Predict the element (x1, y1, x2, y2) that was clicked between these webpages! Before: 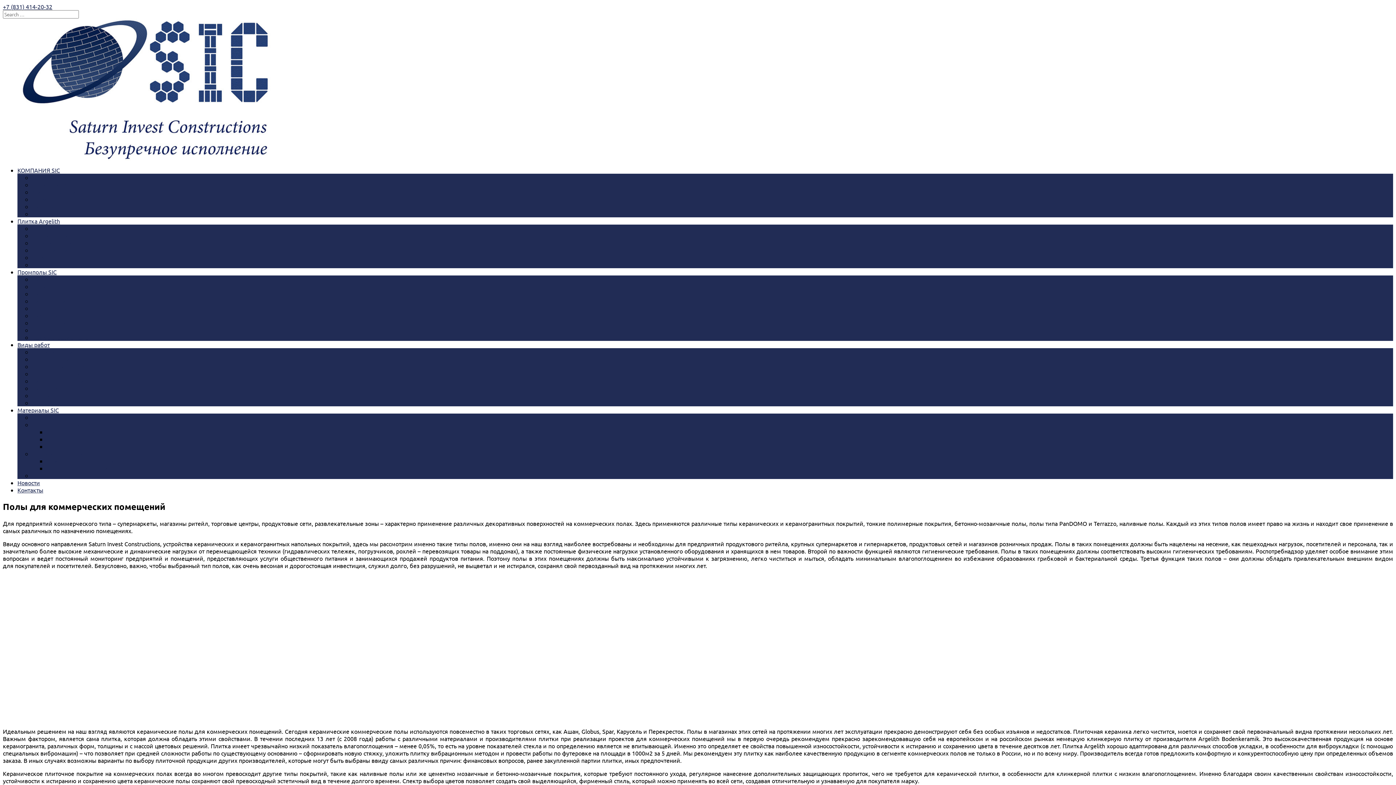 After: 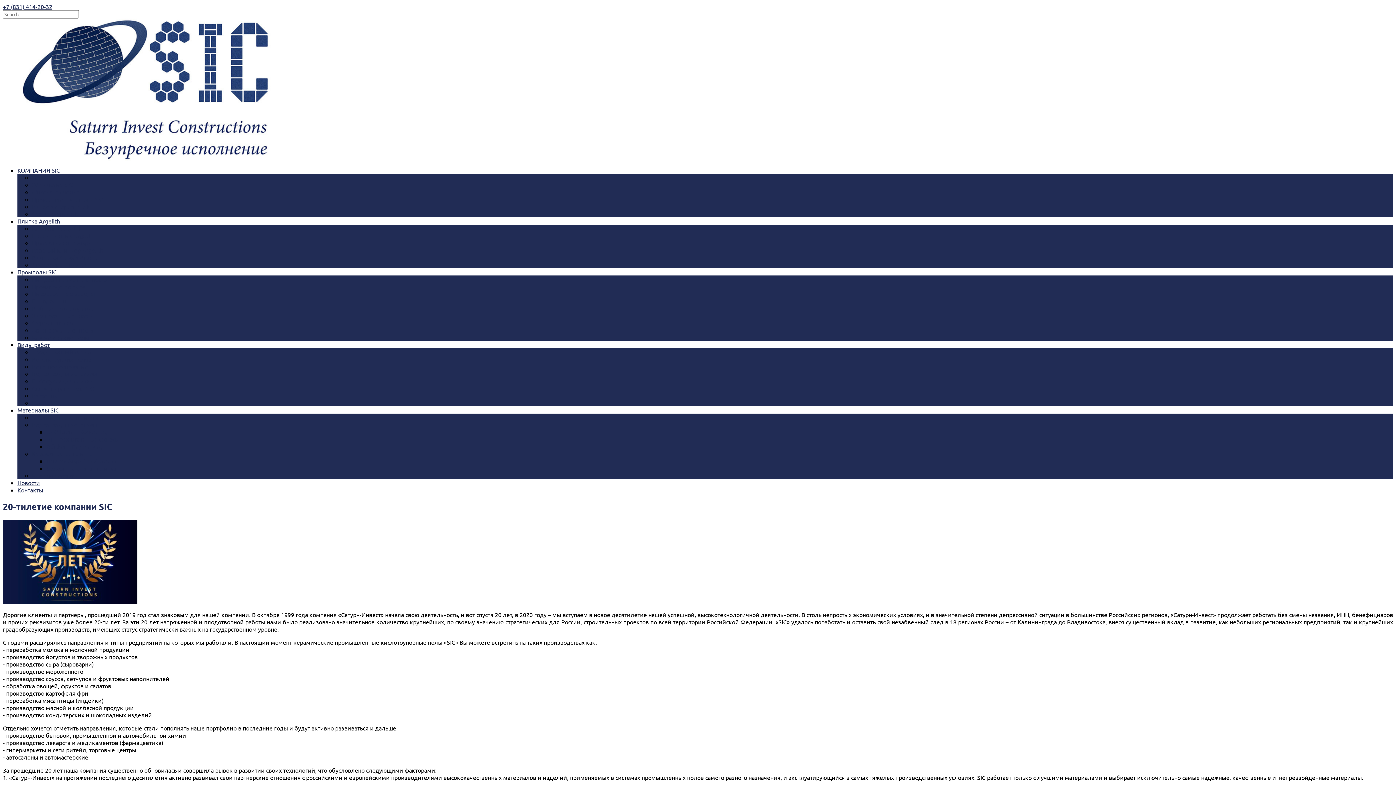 Action: label: 20-тилетие SIC bbox: (32, 181, 72, 188)